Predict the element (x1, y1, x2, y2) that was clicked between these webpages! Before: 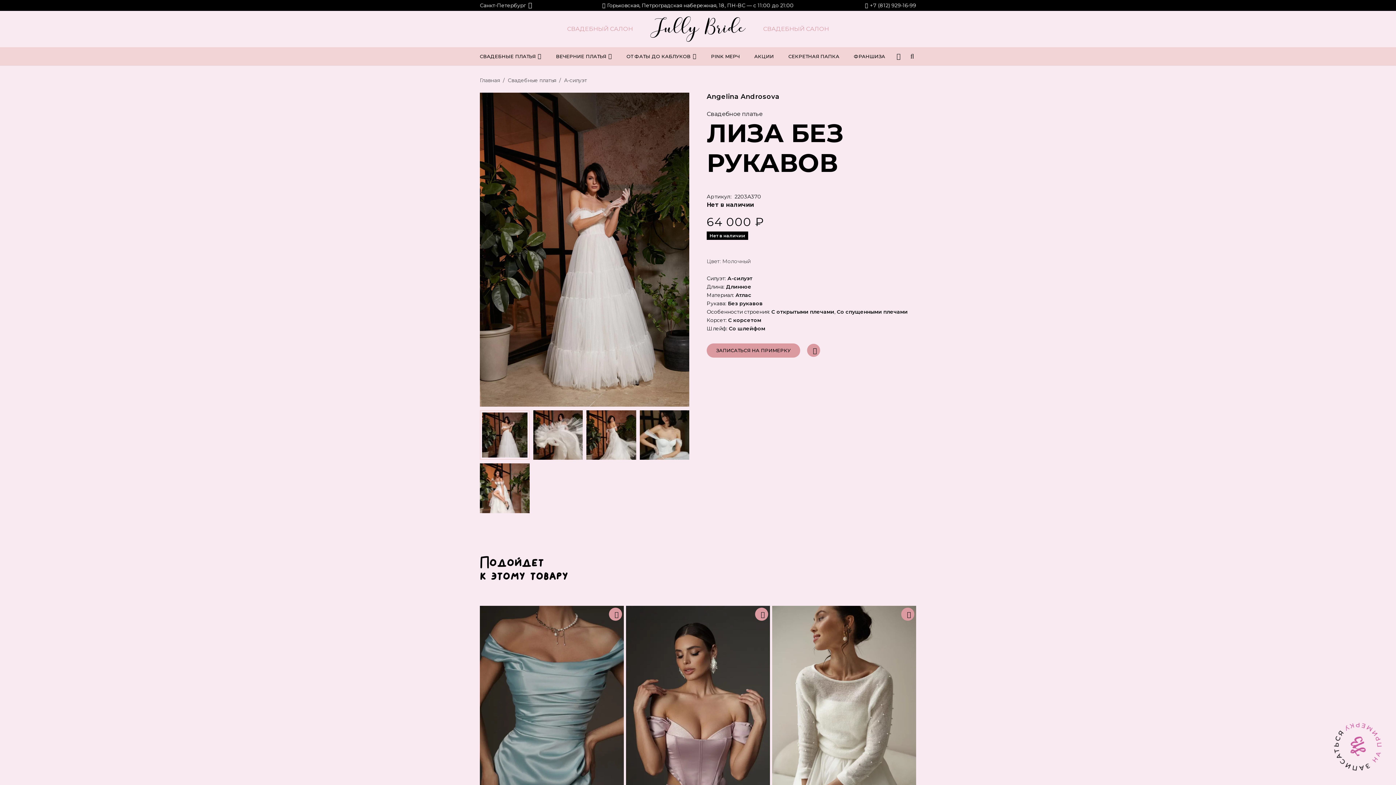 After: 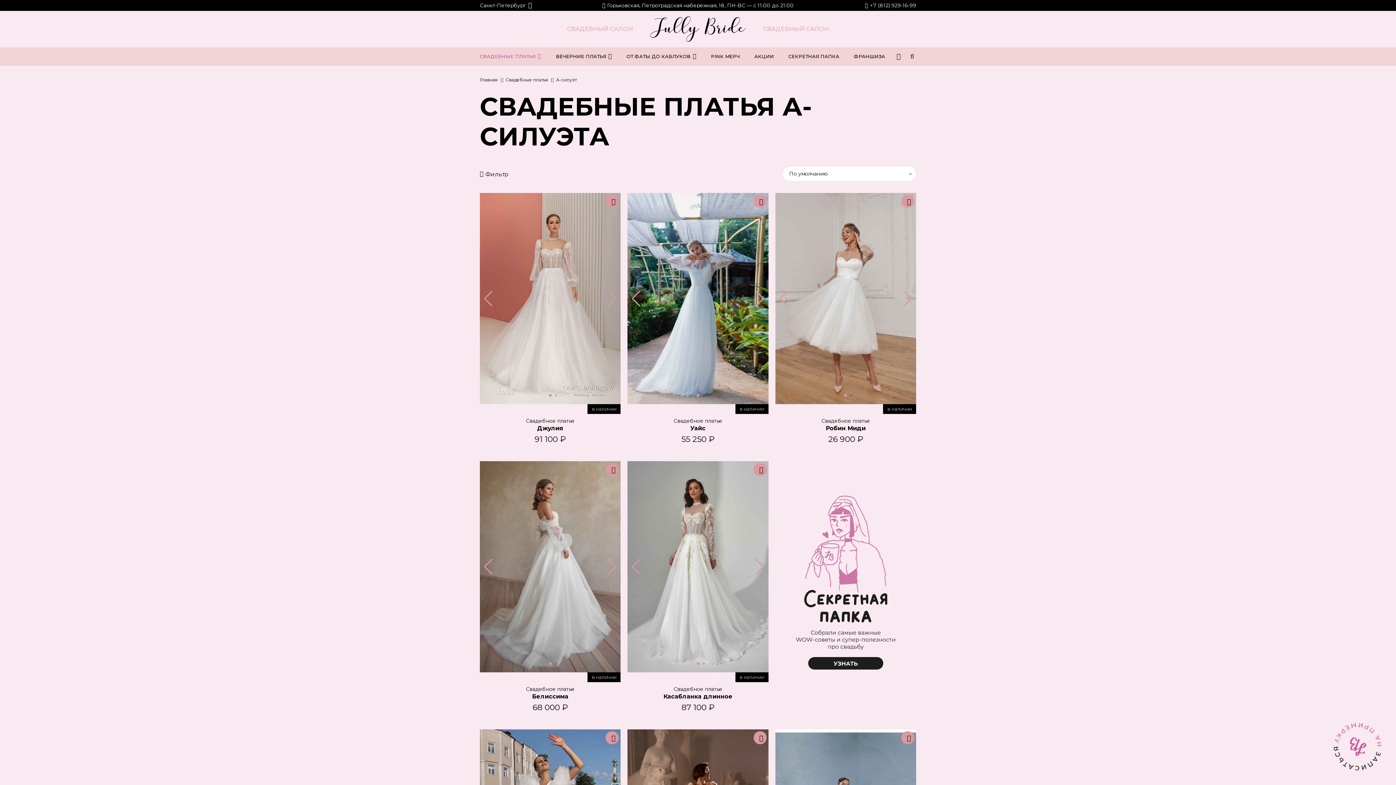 Action: bbox: (564, 77, 587, 83) label: А-силуэт